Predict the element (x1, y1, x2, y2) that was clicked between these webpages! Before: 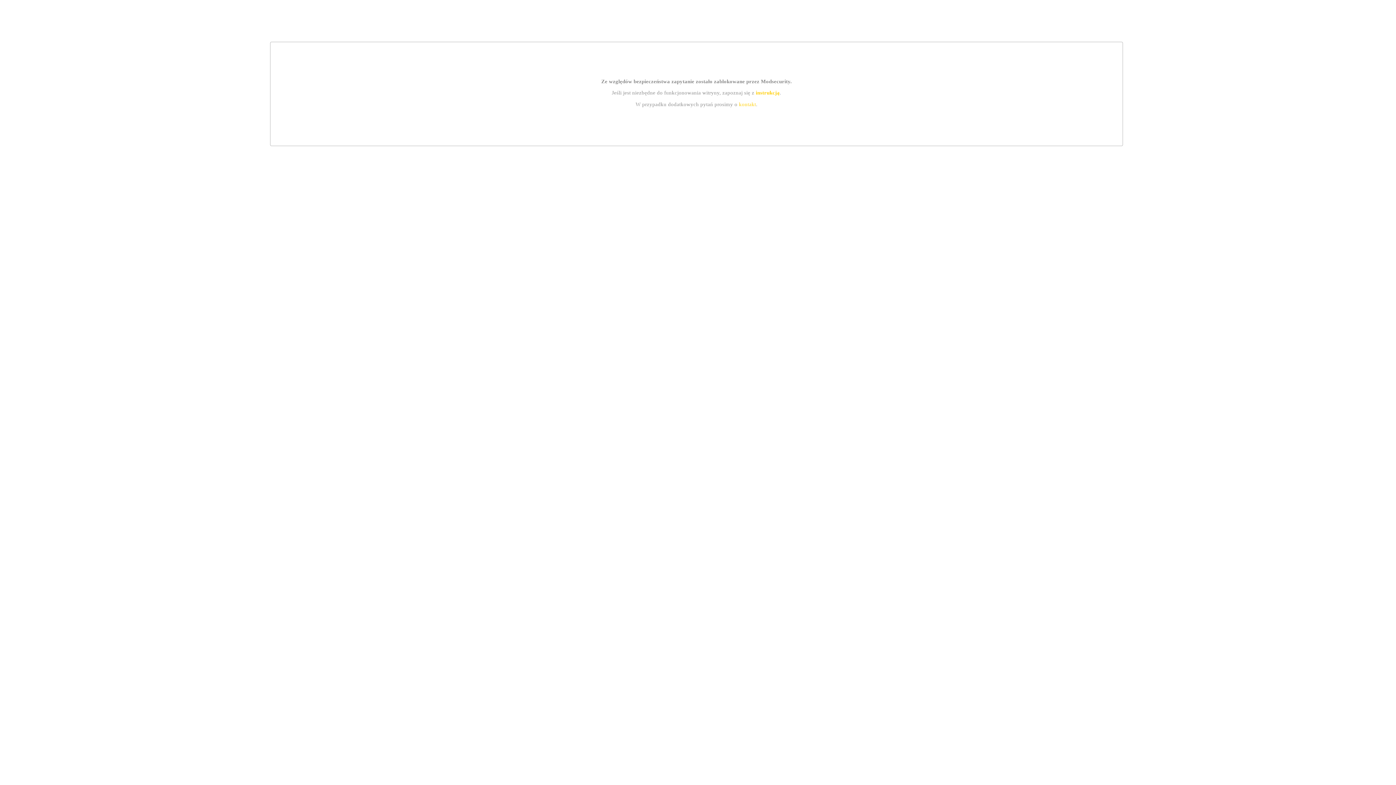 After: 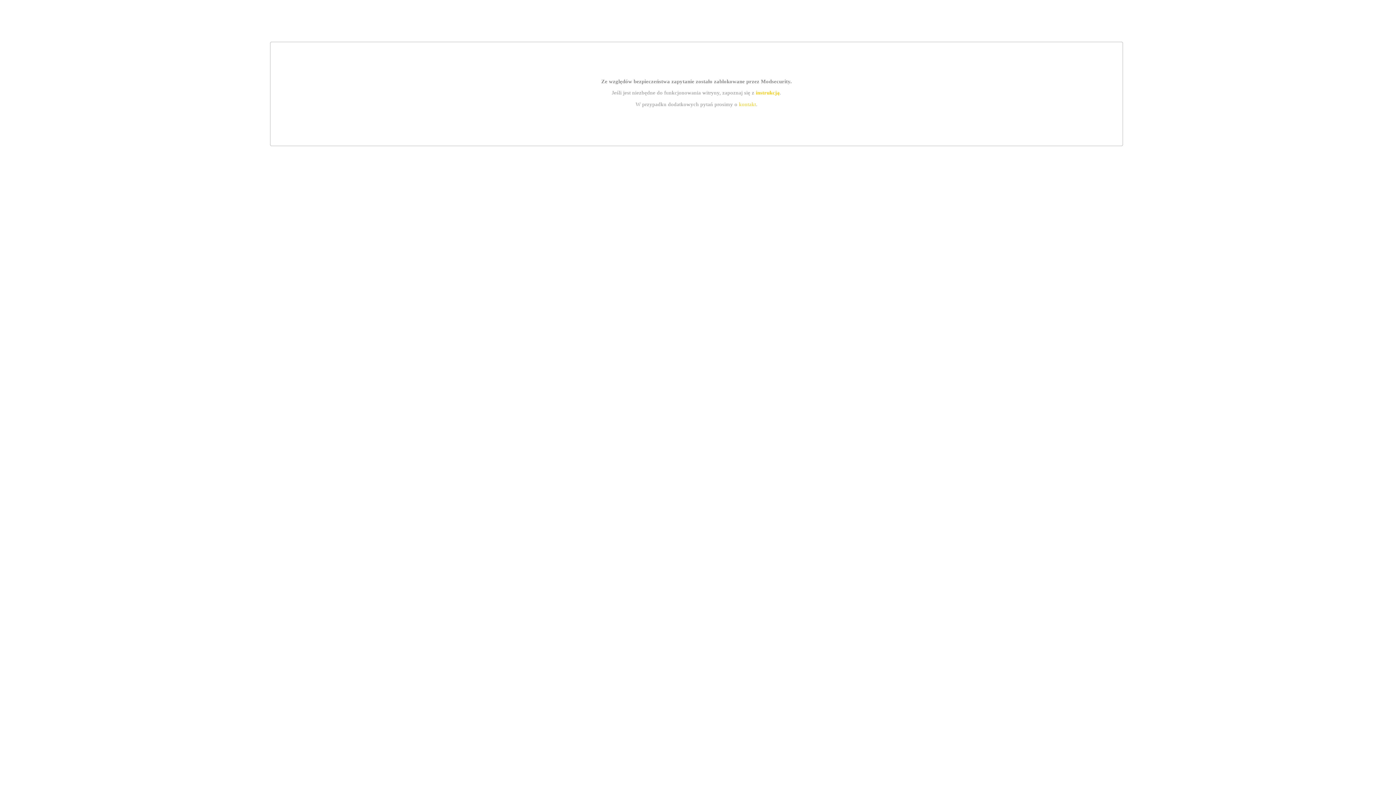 Action: label: kontakt bbox: (739, 101, 756, 107)